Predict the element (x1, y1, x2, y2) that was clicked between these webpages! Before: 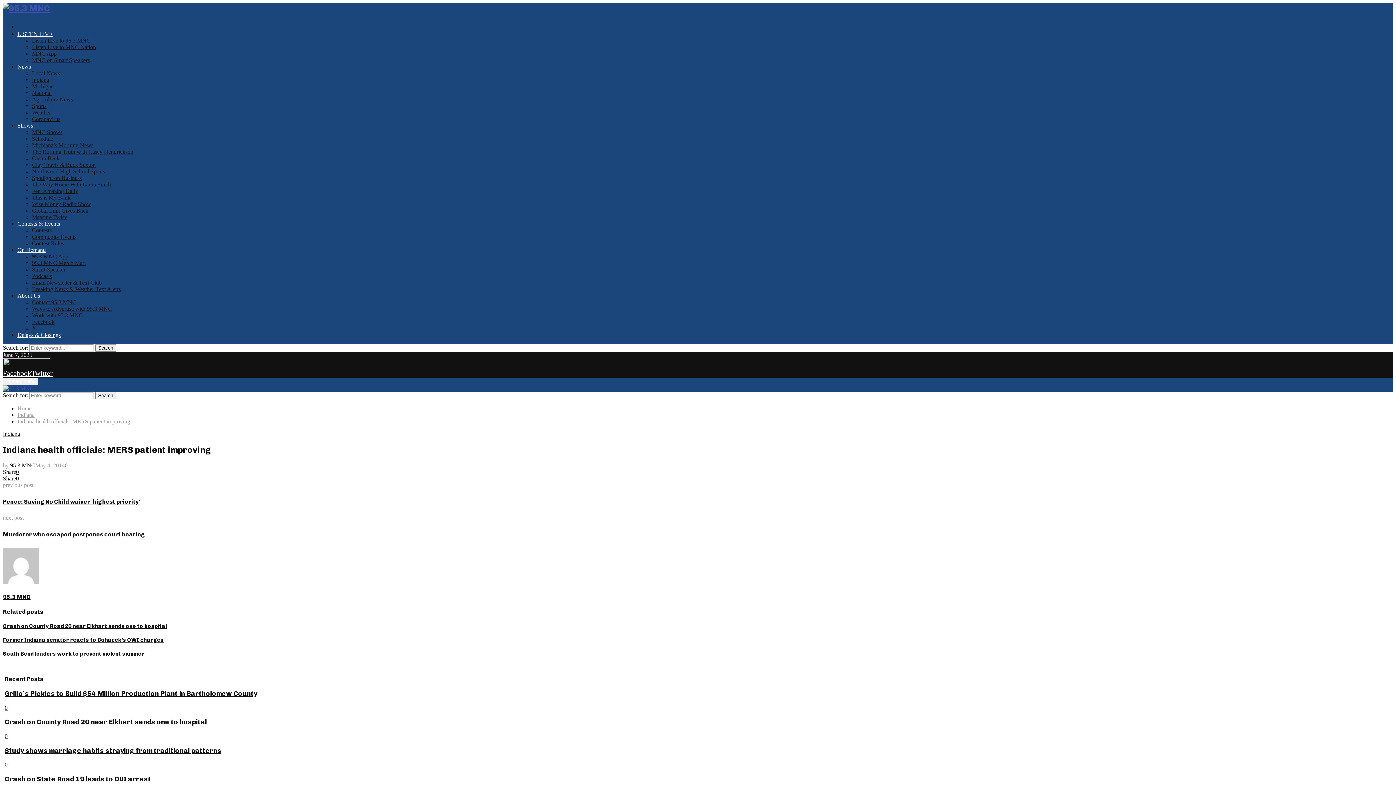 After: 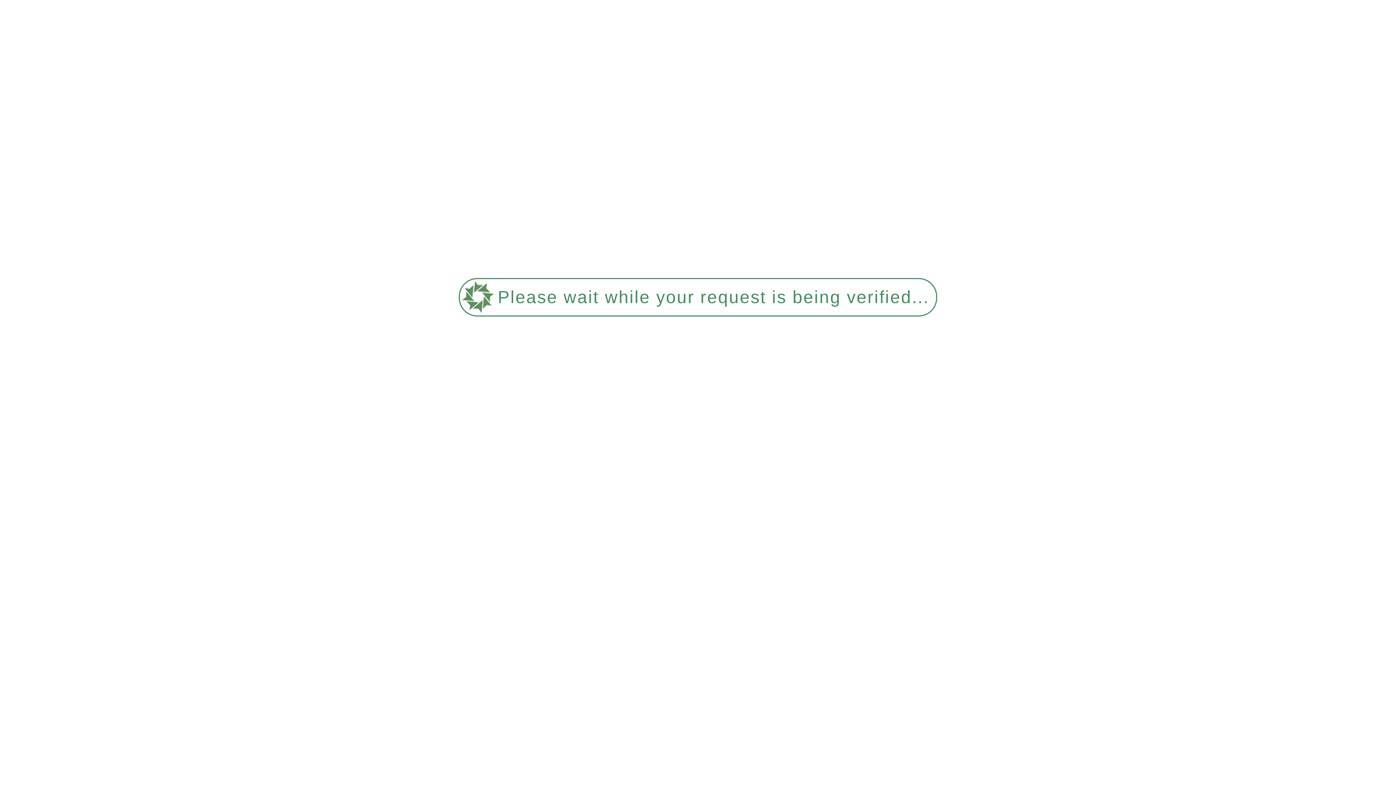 Action: label: This is My Bank bbox: (32, 194, 70, 200)